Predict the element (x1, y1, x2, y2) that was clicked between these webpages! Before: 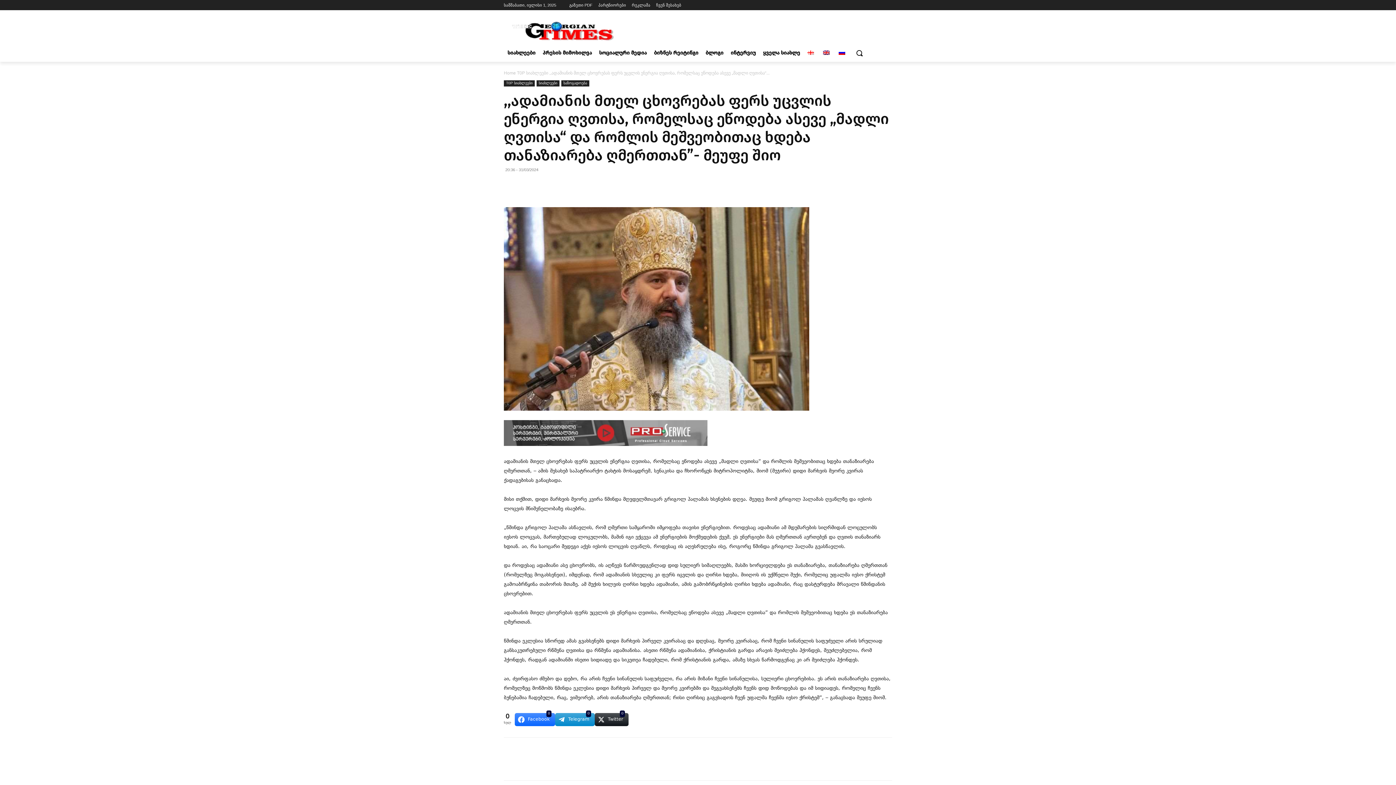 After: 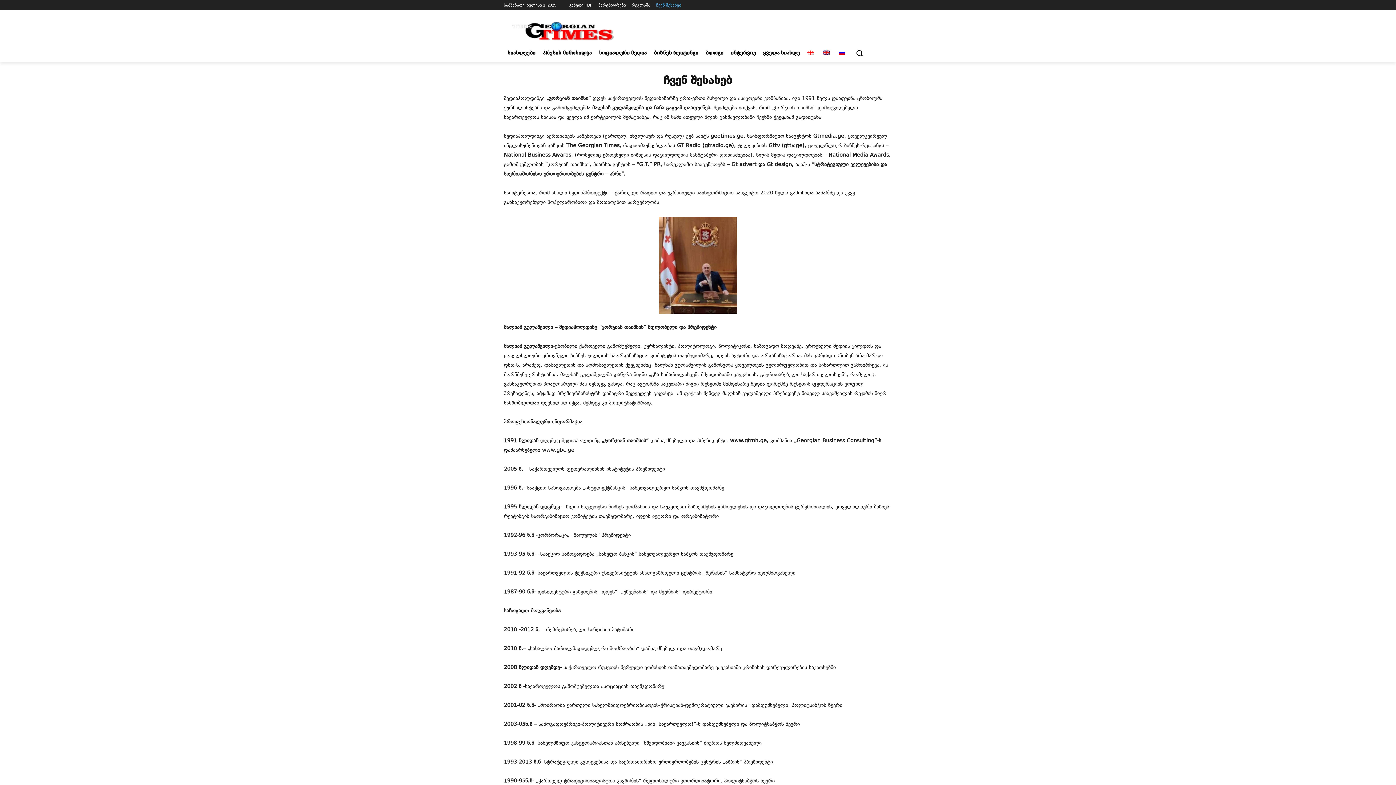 Action: bbox: (656, 0, 681, 10) label: ჩვენ შესახებ